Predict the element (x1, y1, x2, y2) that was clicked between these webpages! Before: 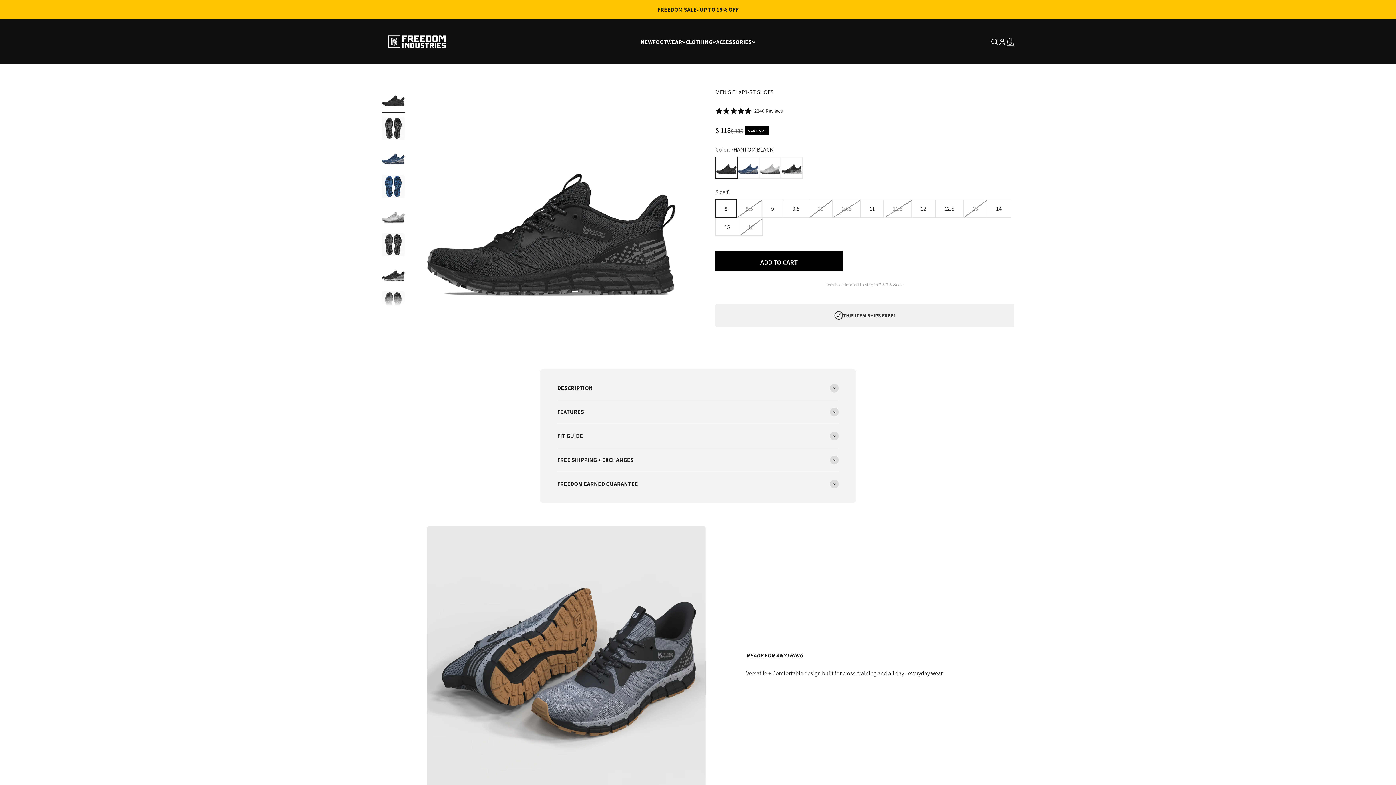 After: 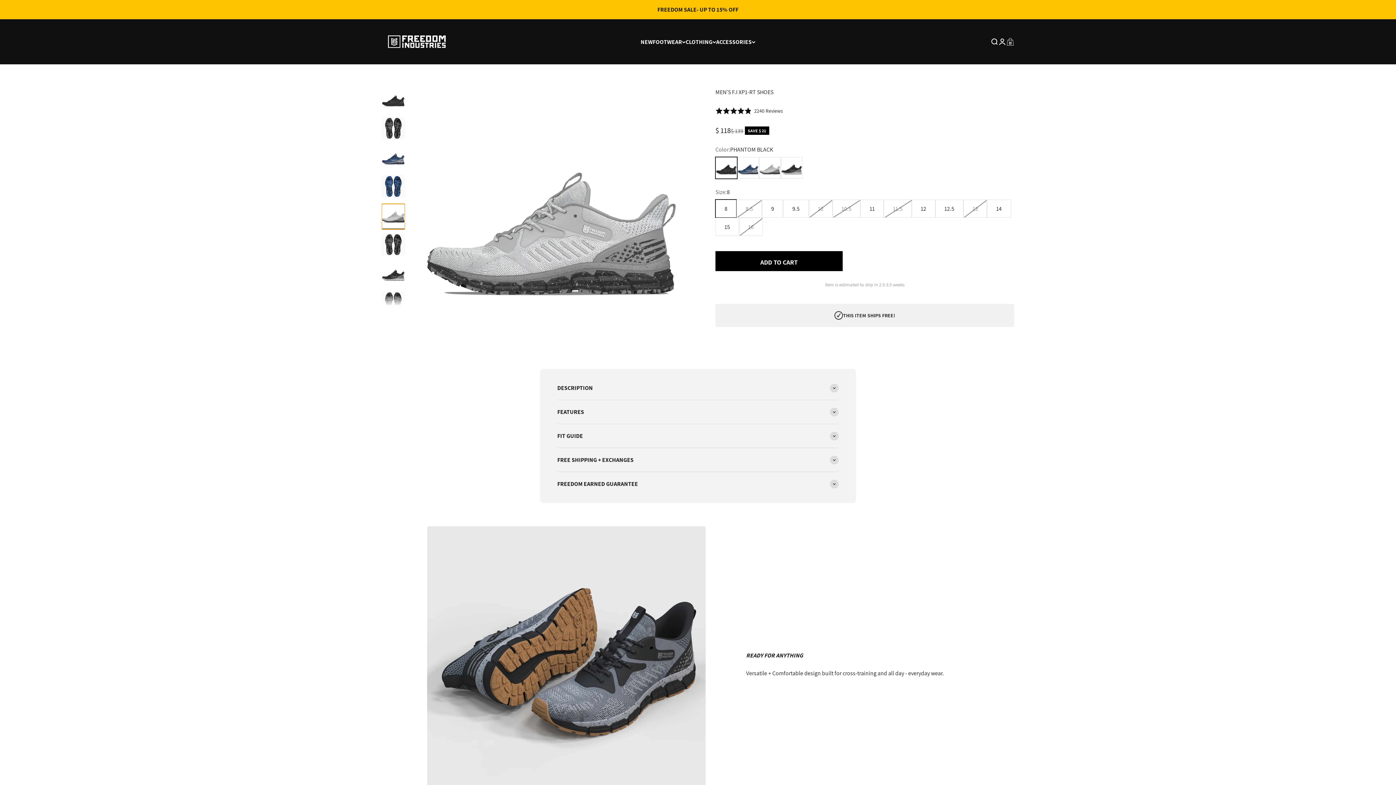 Action: label: Go to item 5 bbox: (381, 204, 405, 229)